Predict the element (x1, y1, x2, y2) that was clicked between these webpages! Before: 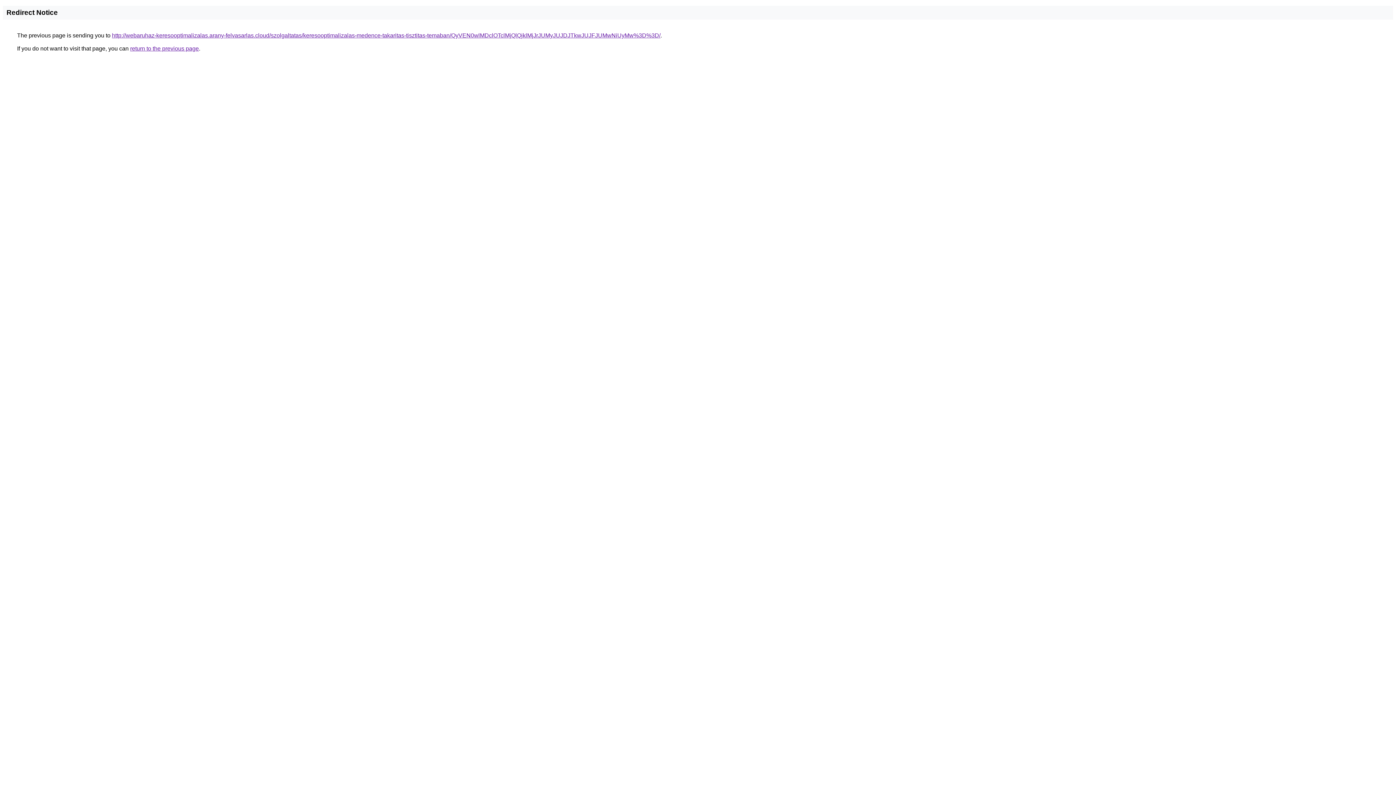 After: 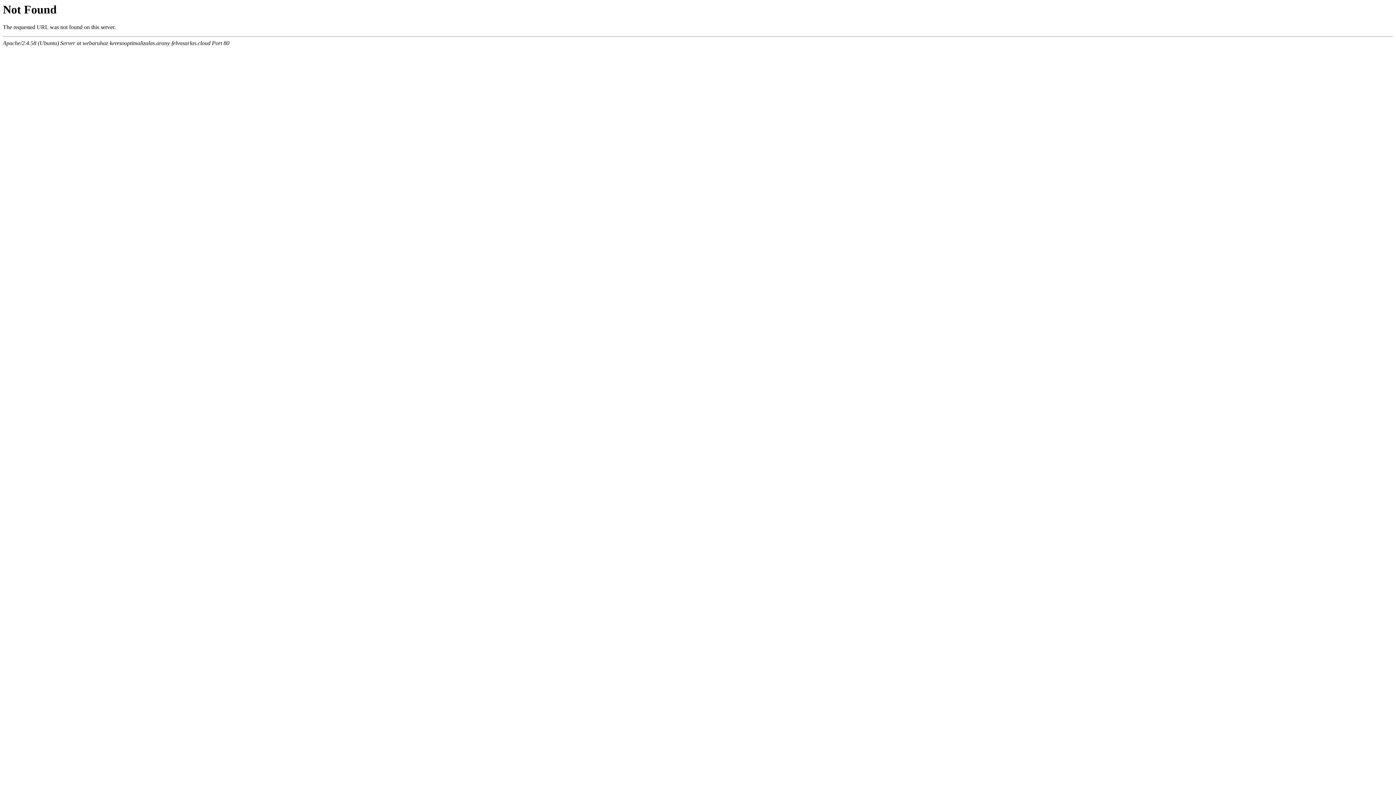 Action: bbox: (112, 32, 660, 38) label: http://webaruhaz-keresooptimalizalas.arany-felvasarlas.cloud/szolgaltatas/keresooptimalizalas-medence-takaritas-tisztitas-temaban/QyVEN0wlMDclOTclMjQlQjklMjJrJUMyJUJDJTkwJUJFJUMwNiUyMw%3D%3D/